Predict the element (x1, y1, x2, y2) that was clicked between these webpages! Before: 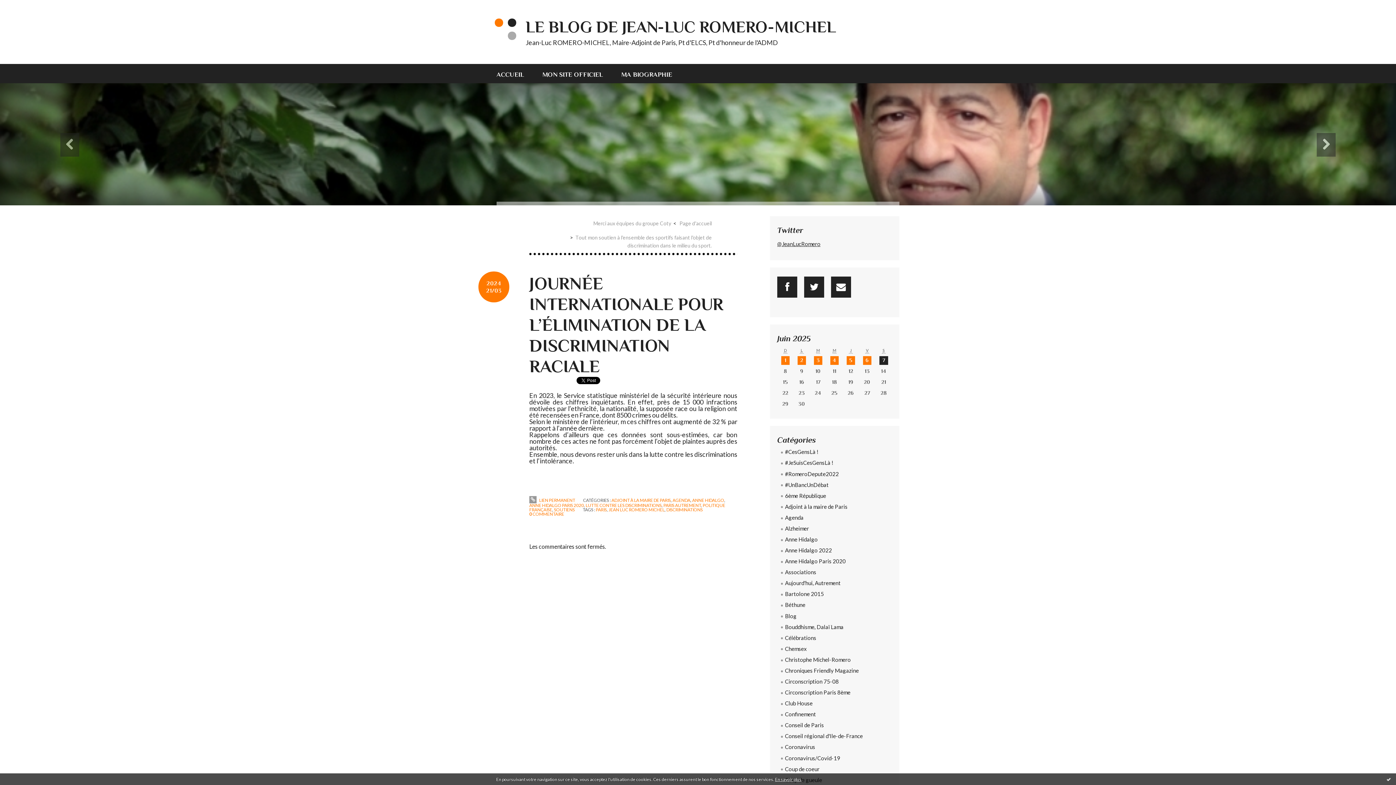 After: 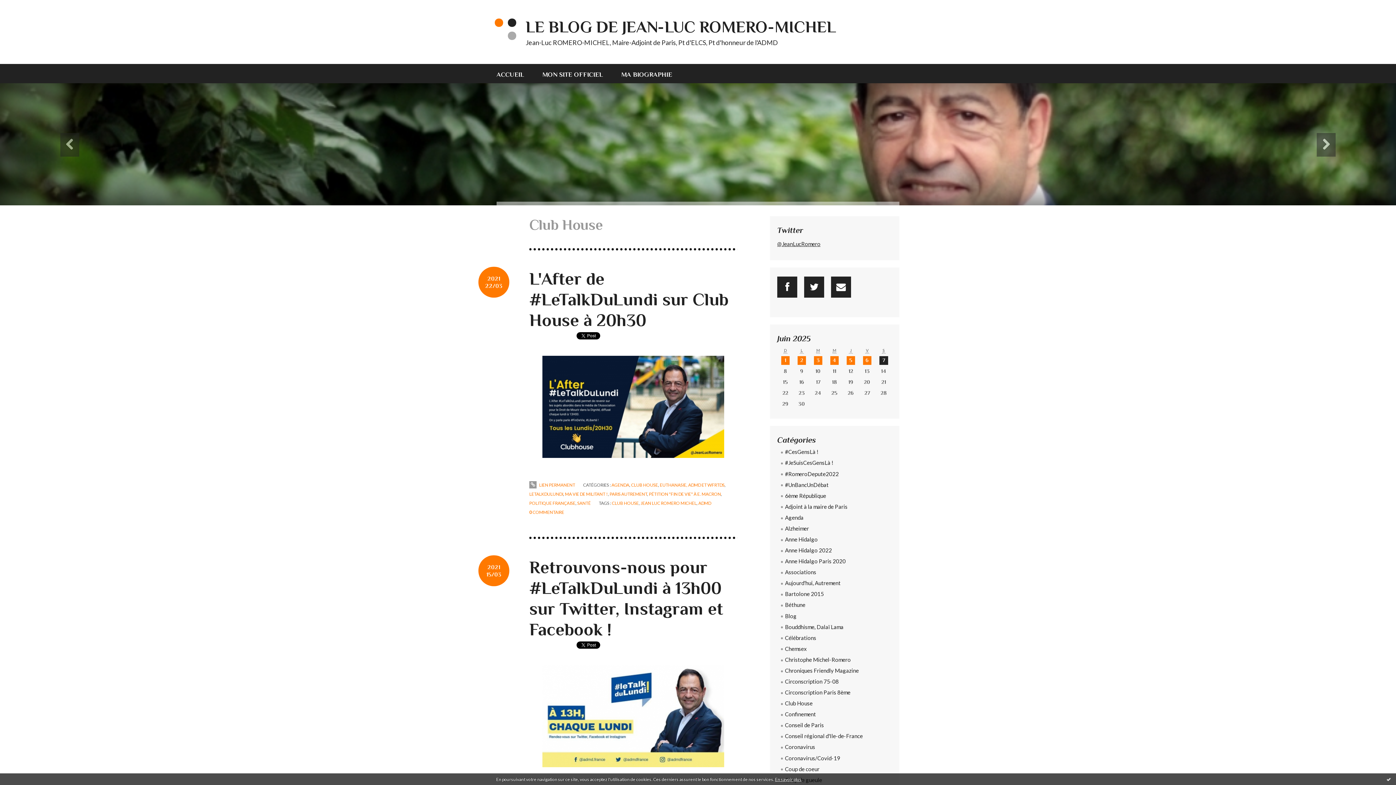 Action: label: Club House bbox: (777, 698, 892, 709)